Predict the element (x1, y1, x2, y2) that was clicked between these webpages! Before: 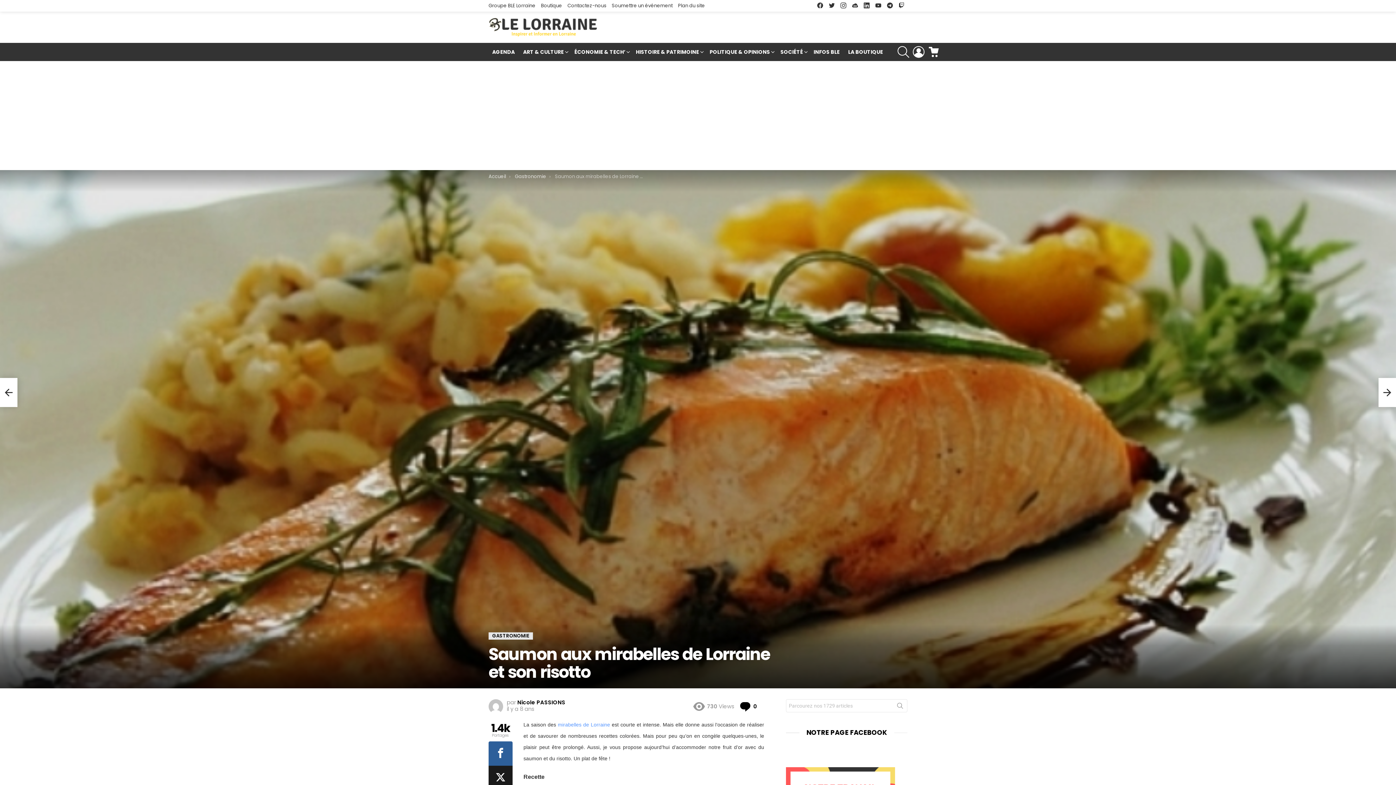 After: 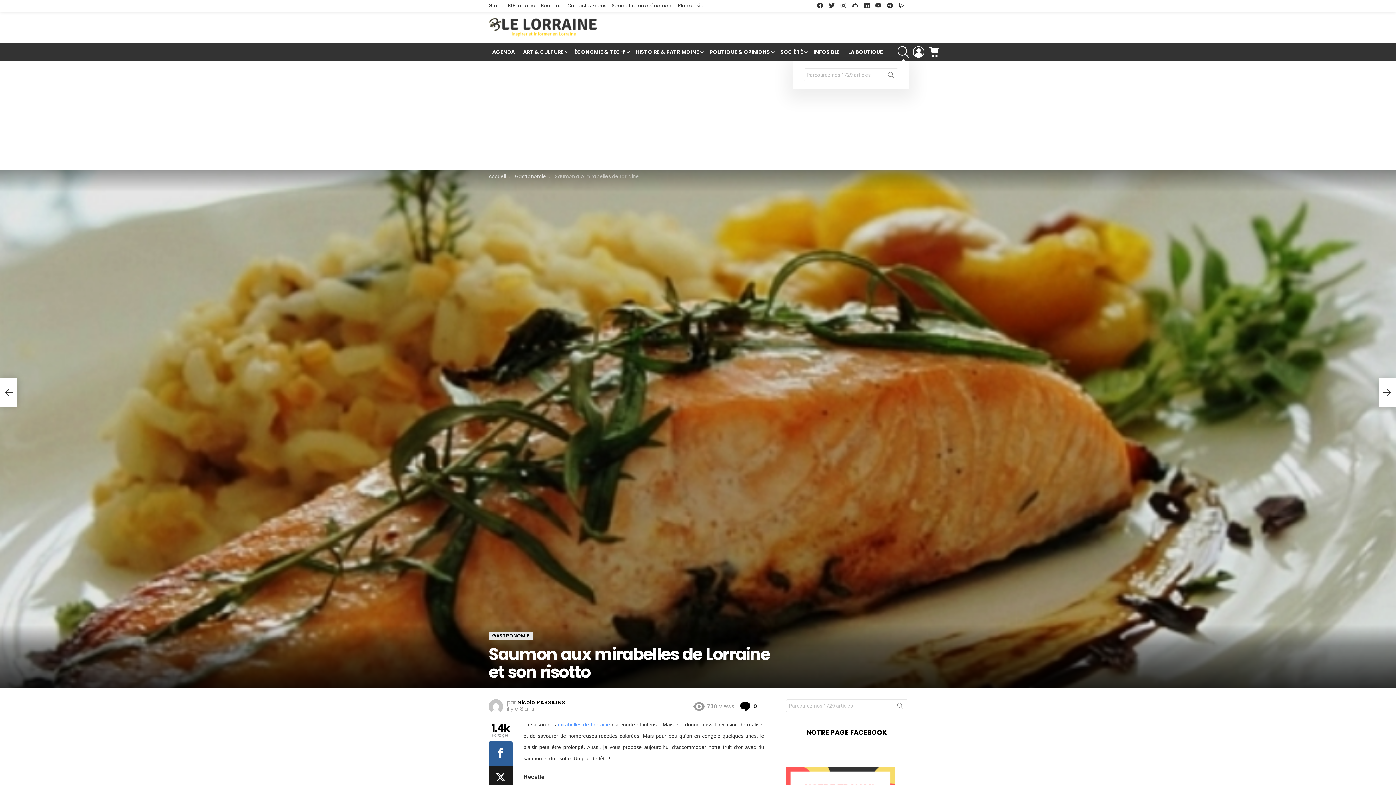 Action: label: RECHERCHE bbox: (897, 43, 909, 61)